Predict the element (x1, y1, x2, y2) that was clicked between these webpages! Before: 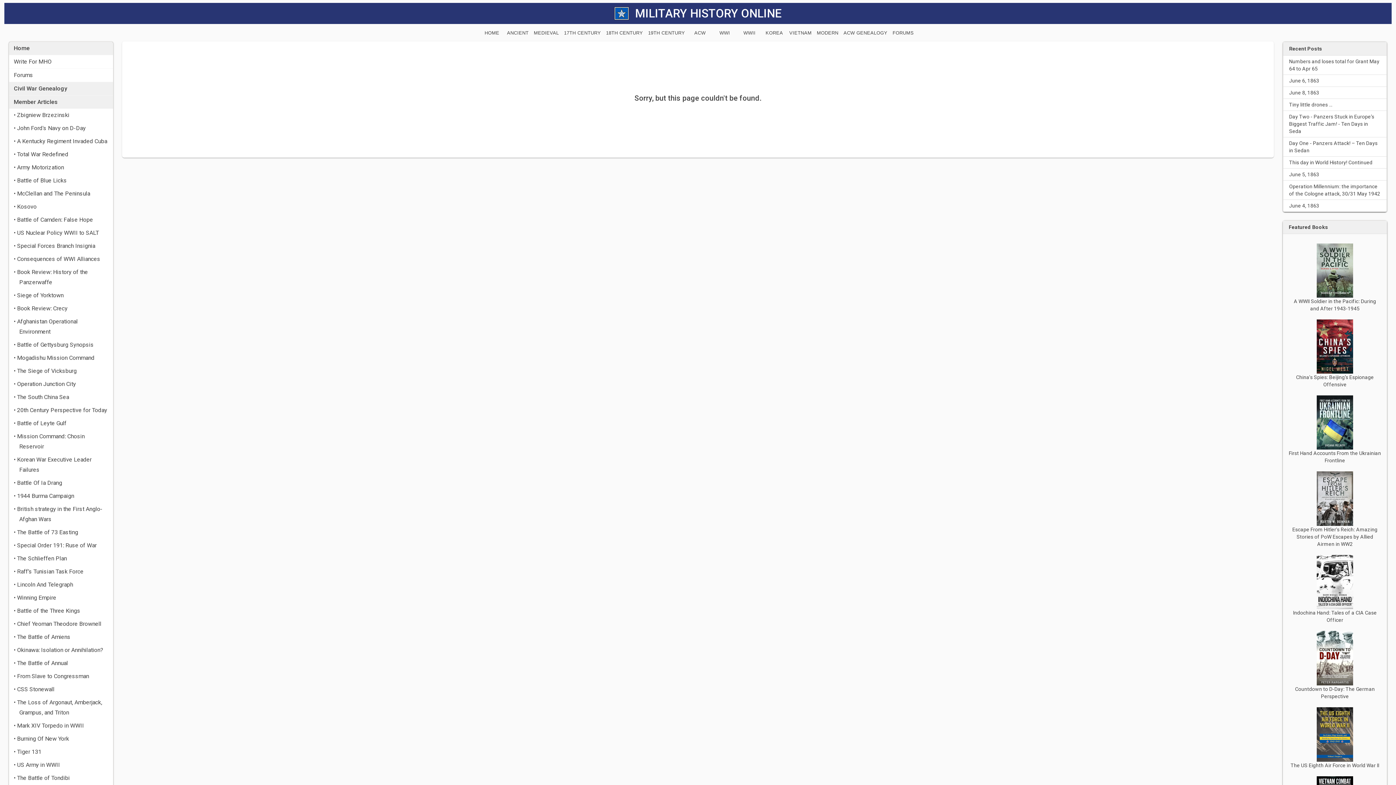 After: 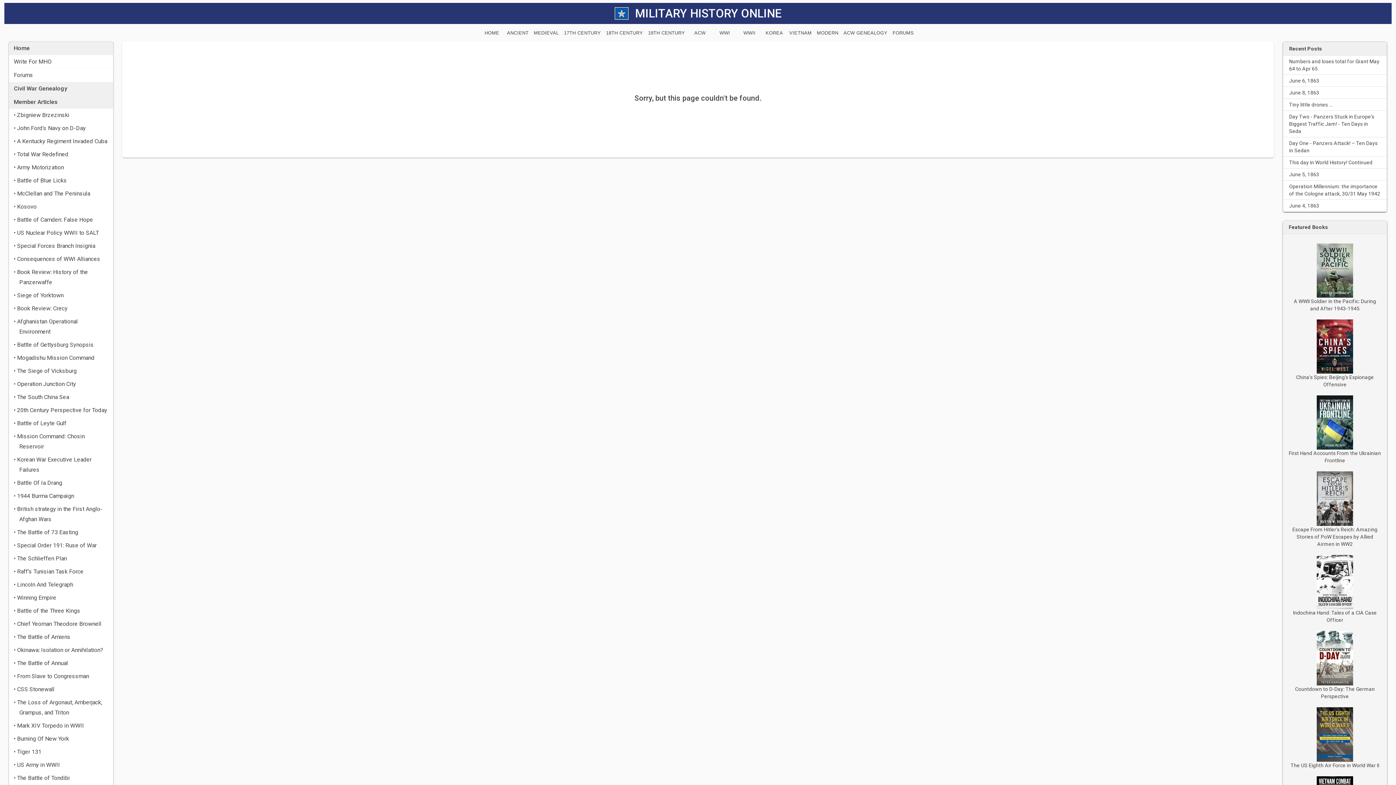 Action: bbox: (1317, 731, 1353, 737)